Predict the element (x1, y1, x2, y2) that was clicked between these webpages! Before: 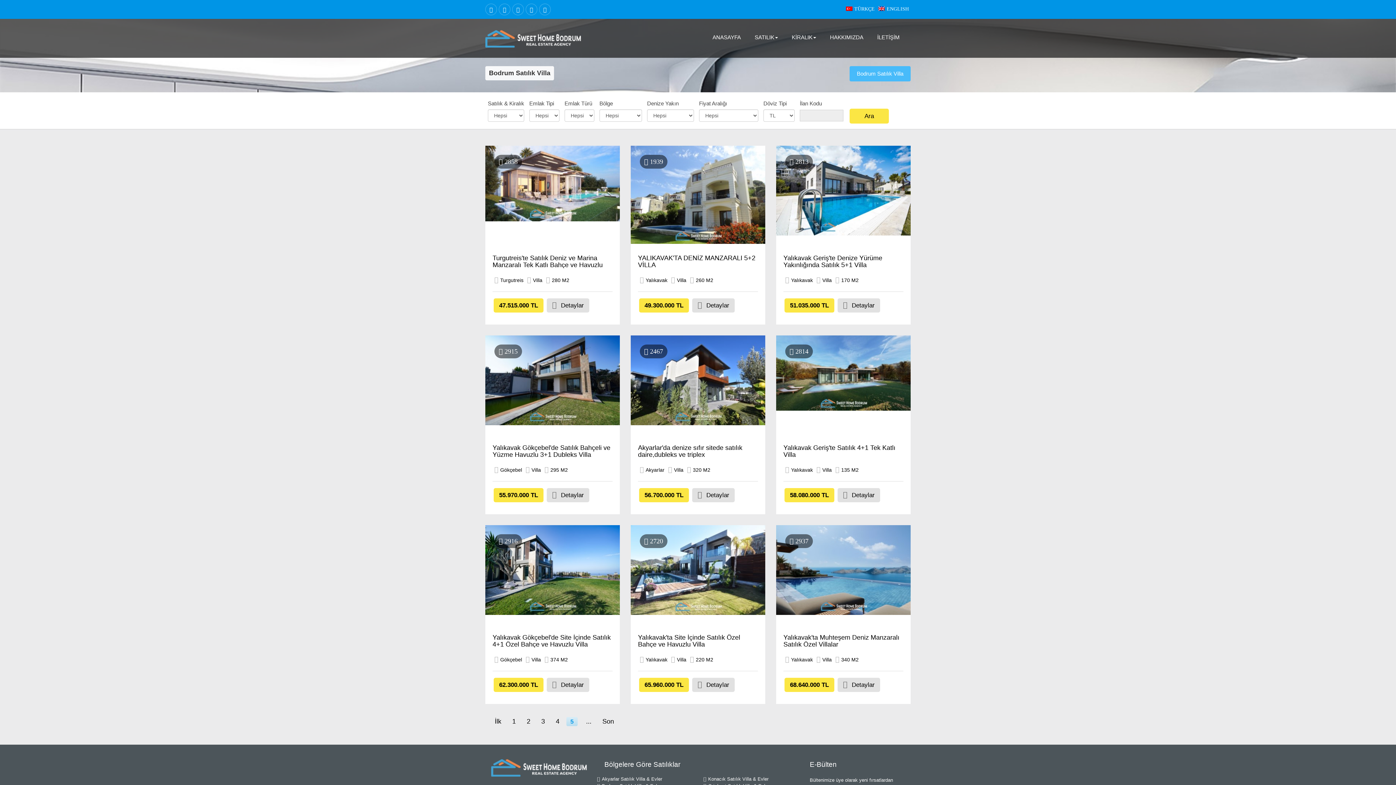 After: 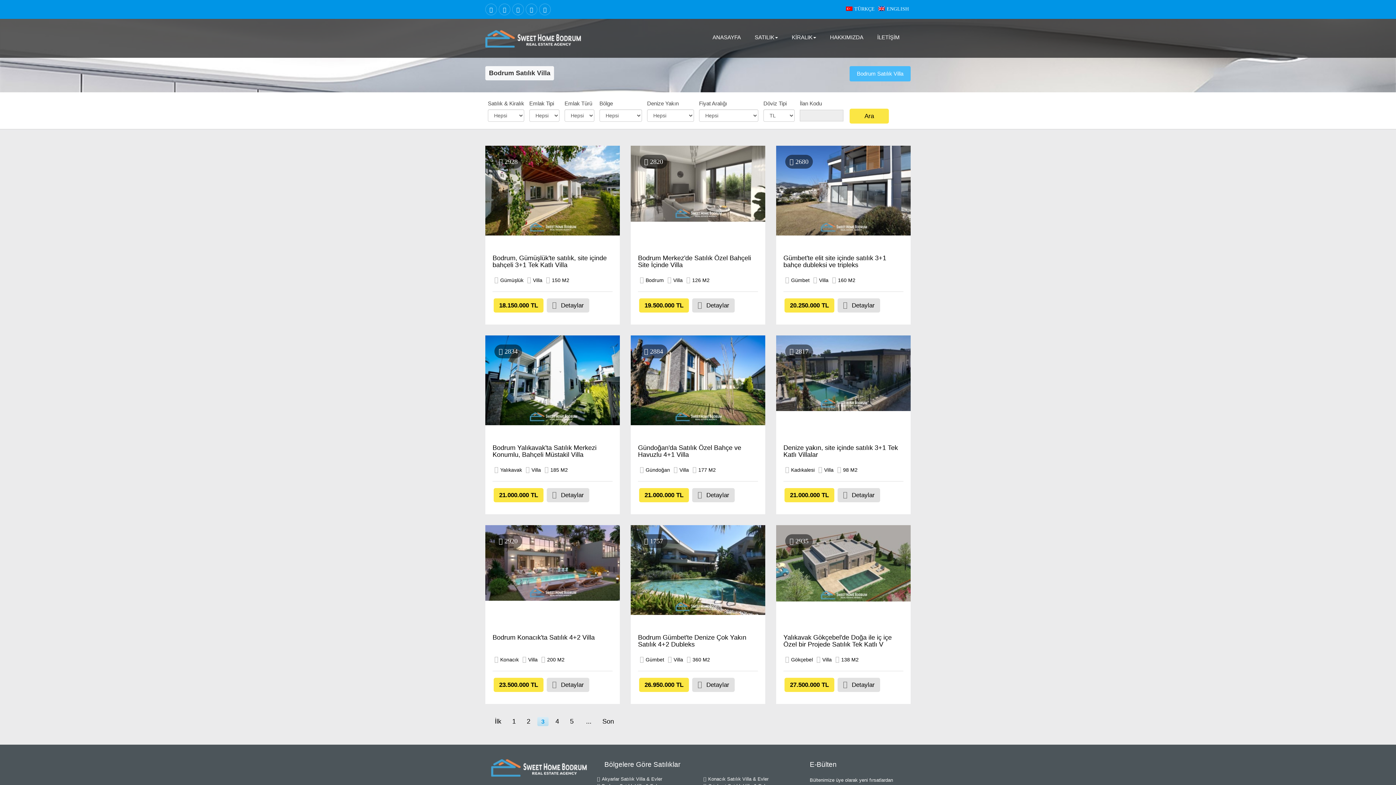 Action: label: 3 bbox: (537, 716, 549, 726)